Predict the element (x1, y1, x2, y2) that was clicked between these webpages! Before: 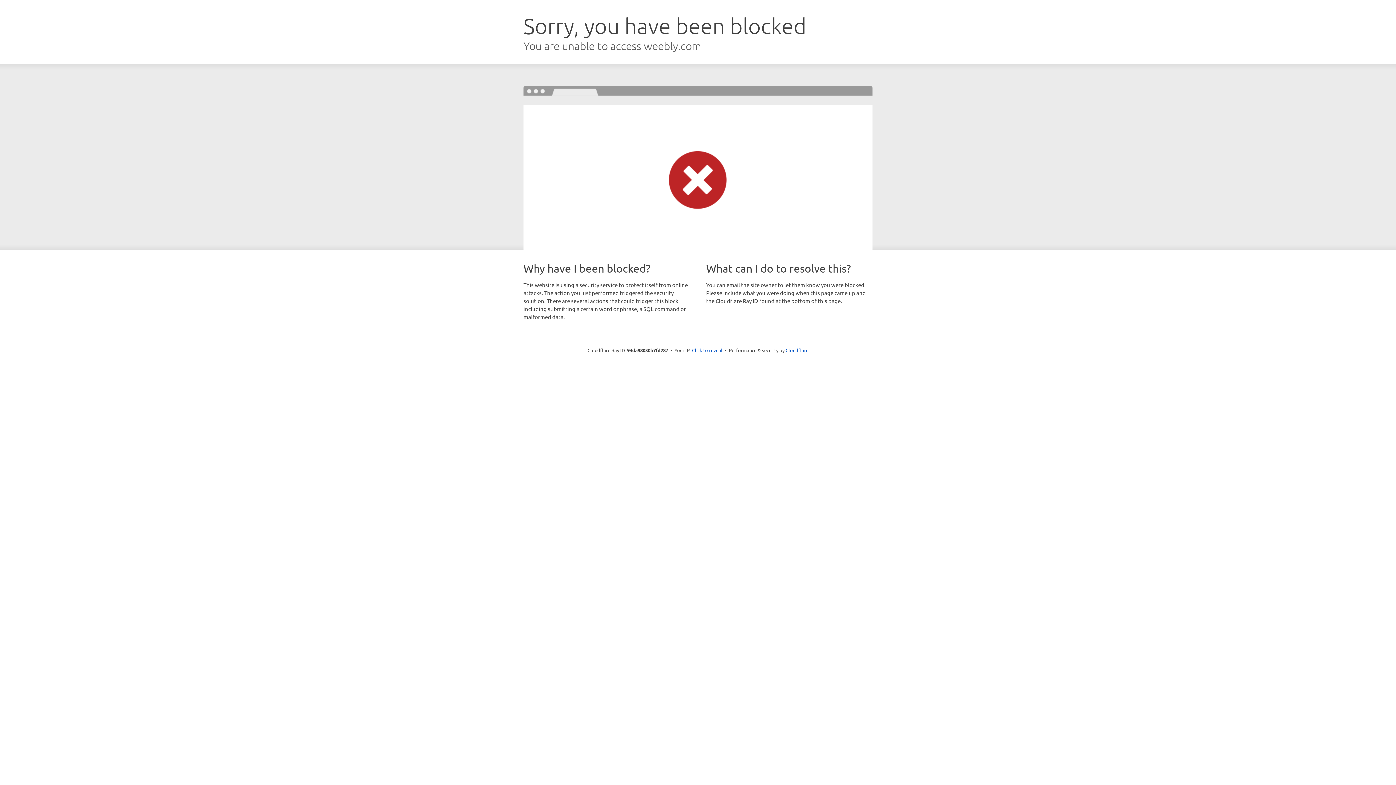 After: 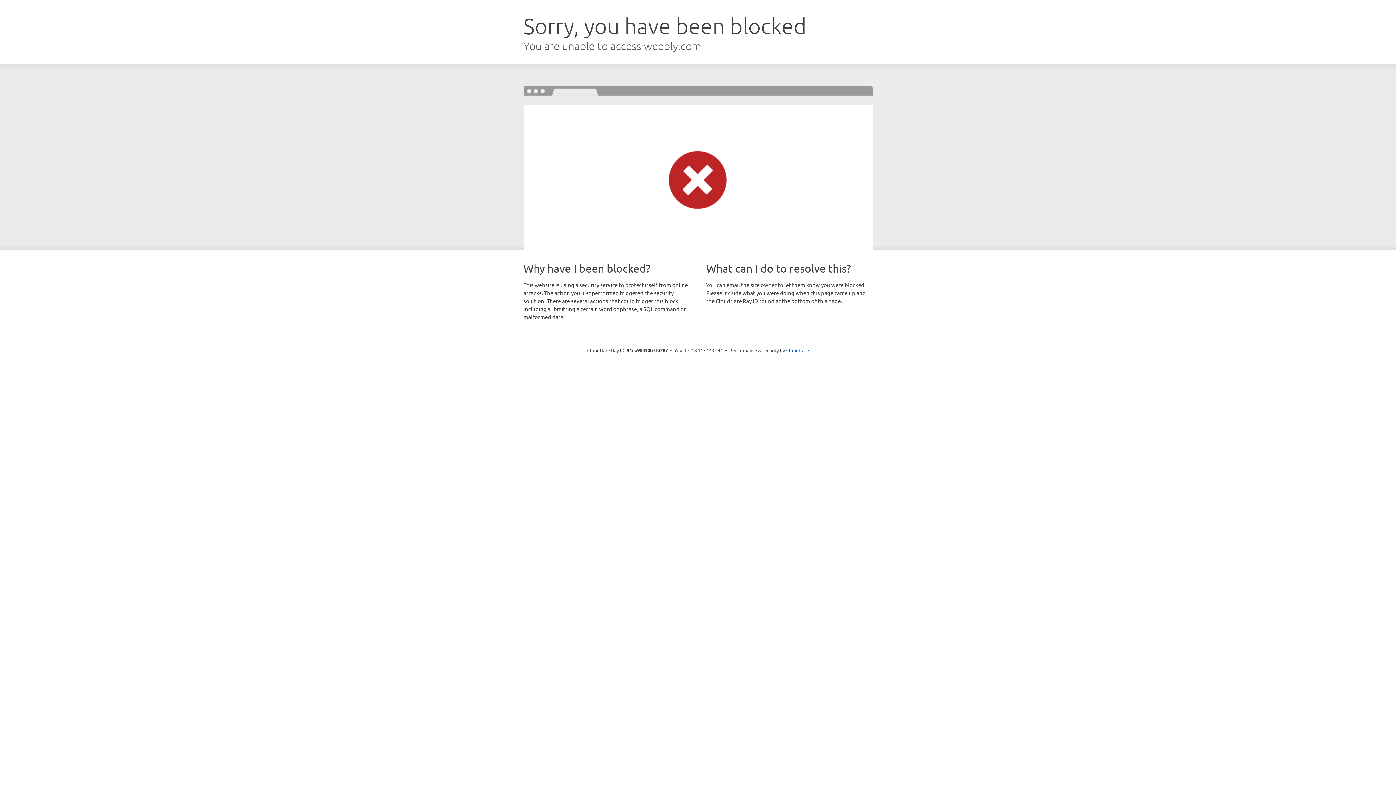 Action: label: Click to reveal bbox: (692, 346, 722, 353)